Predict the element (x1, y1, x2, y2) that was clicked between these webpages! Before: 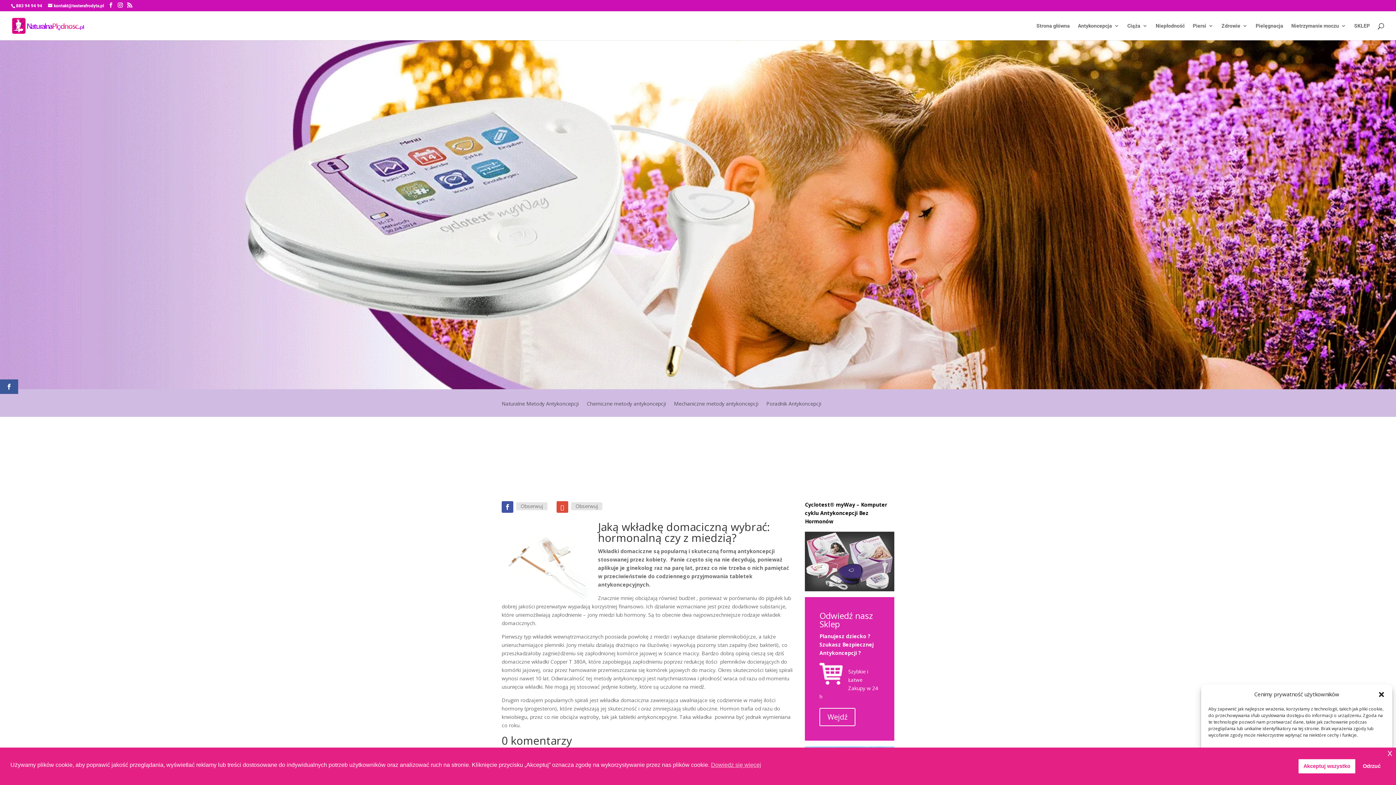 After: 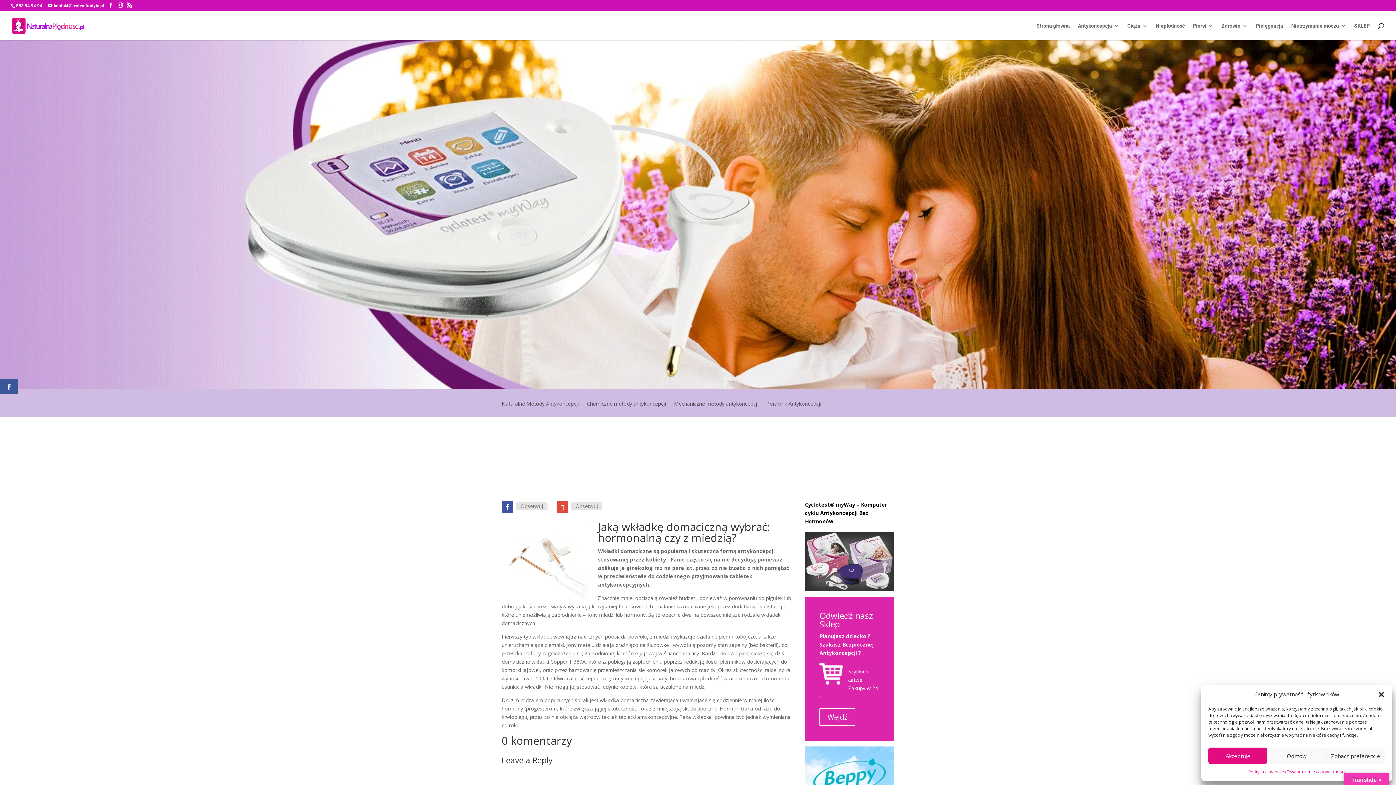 Action: label: Odrzuć cookies bbox: (1358, 759, 1385, 773)